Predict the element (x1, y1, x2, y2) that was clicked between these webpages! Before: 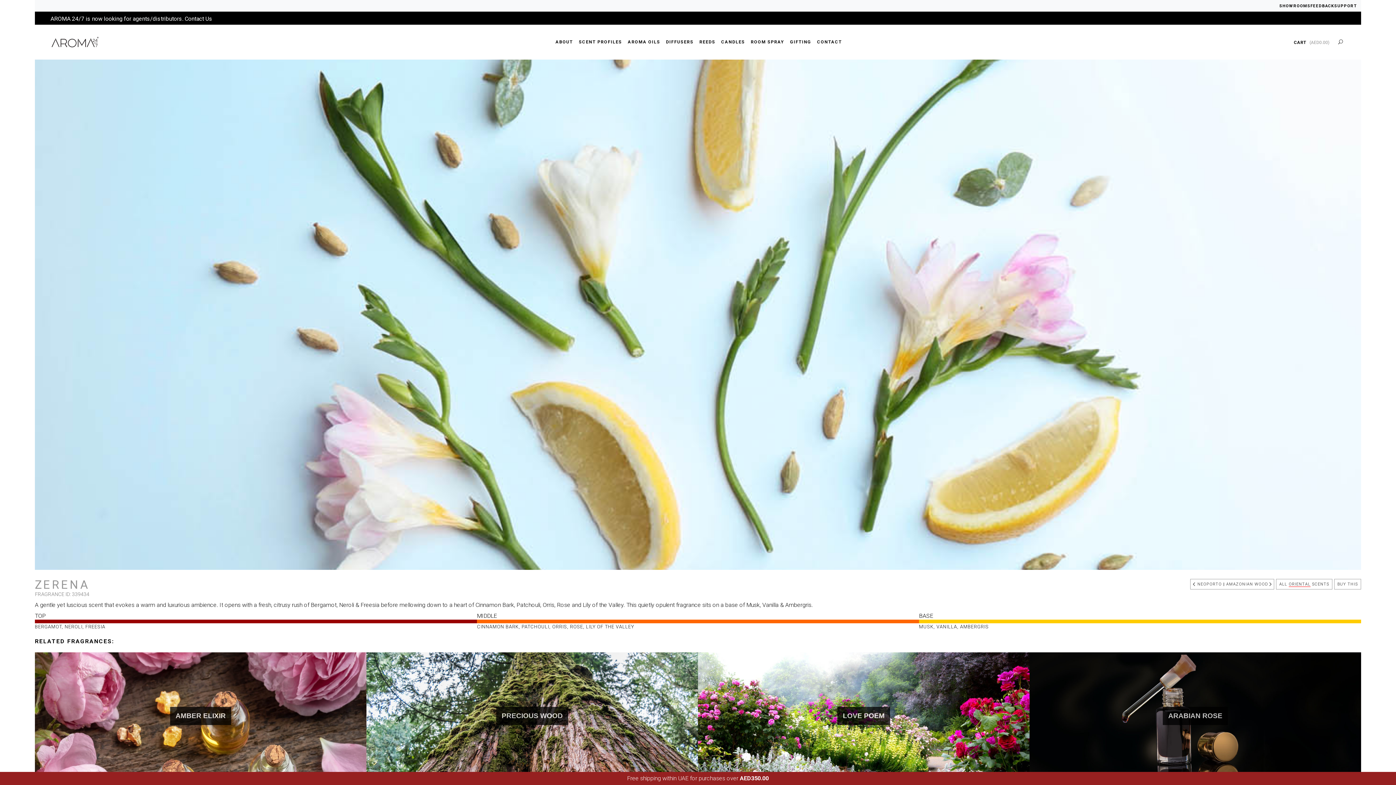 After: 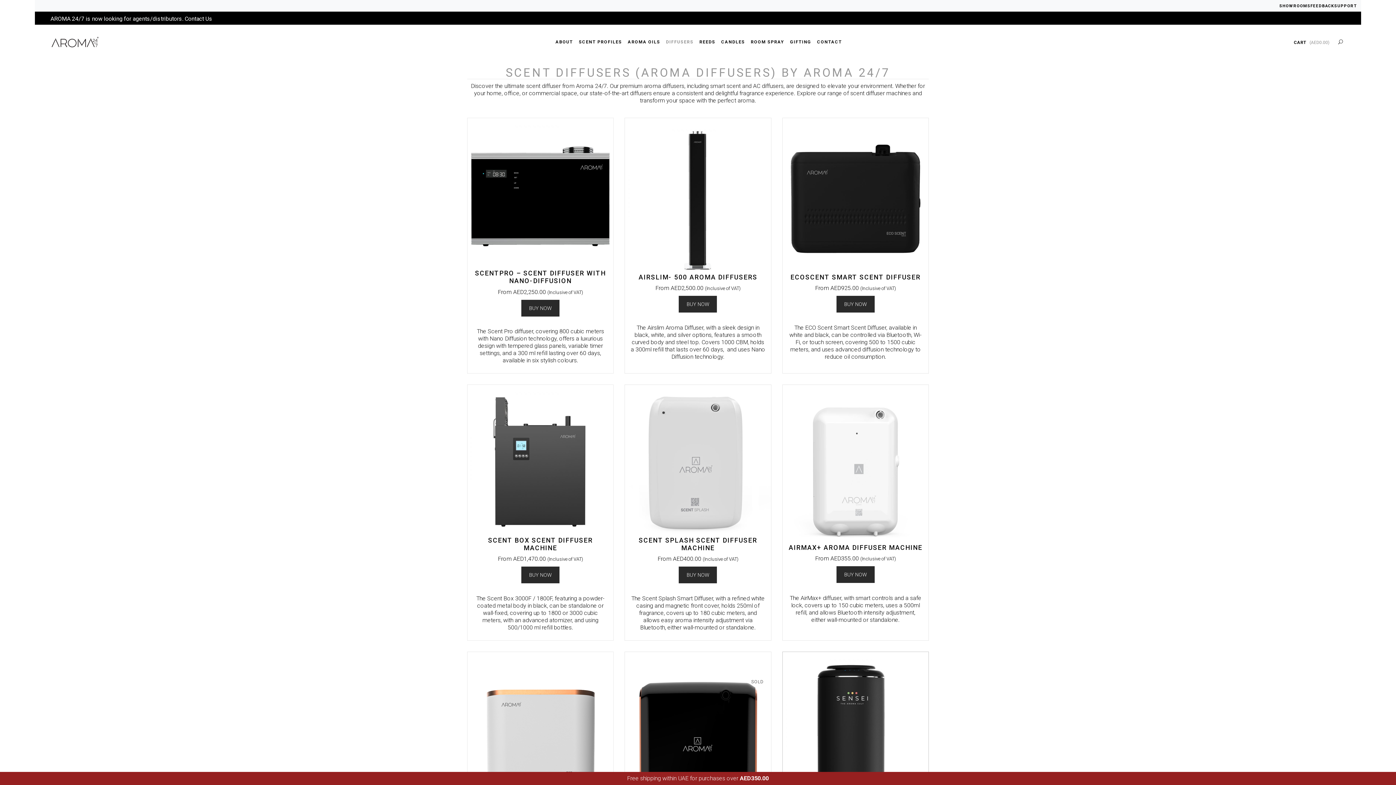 Action: label: DIFFUSERS bbox: (663, 24, 696, 59)